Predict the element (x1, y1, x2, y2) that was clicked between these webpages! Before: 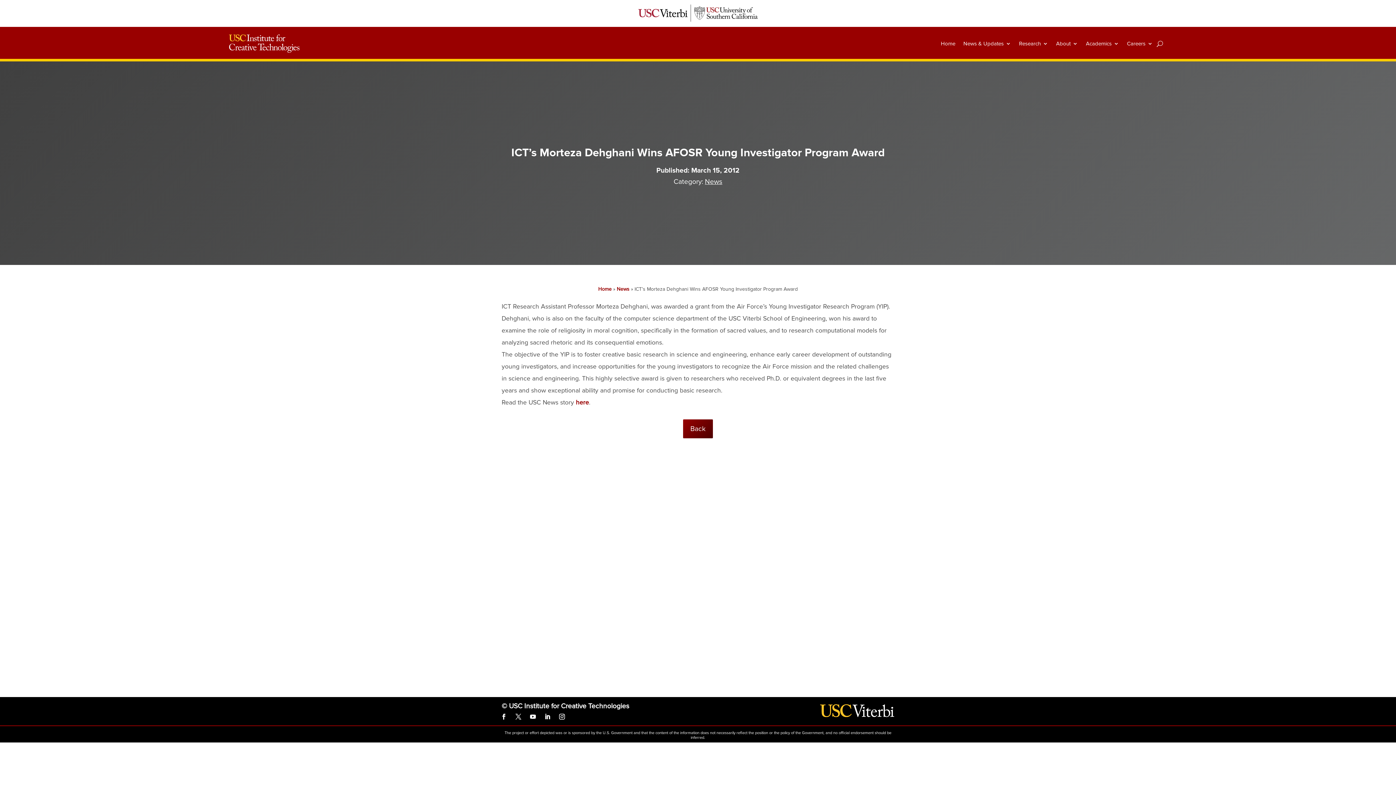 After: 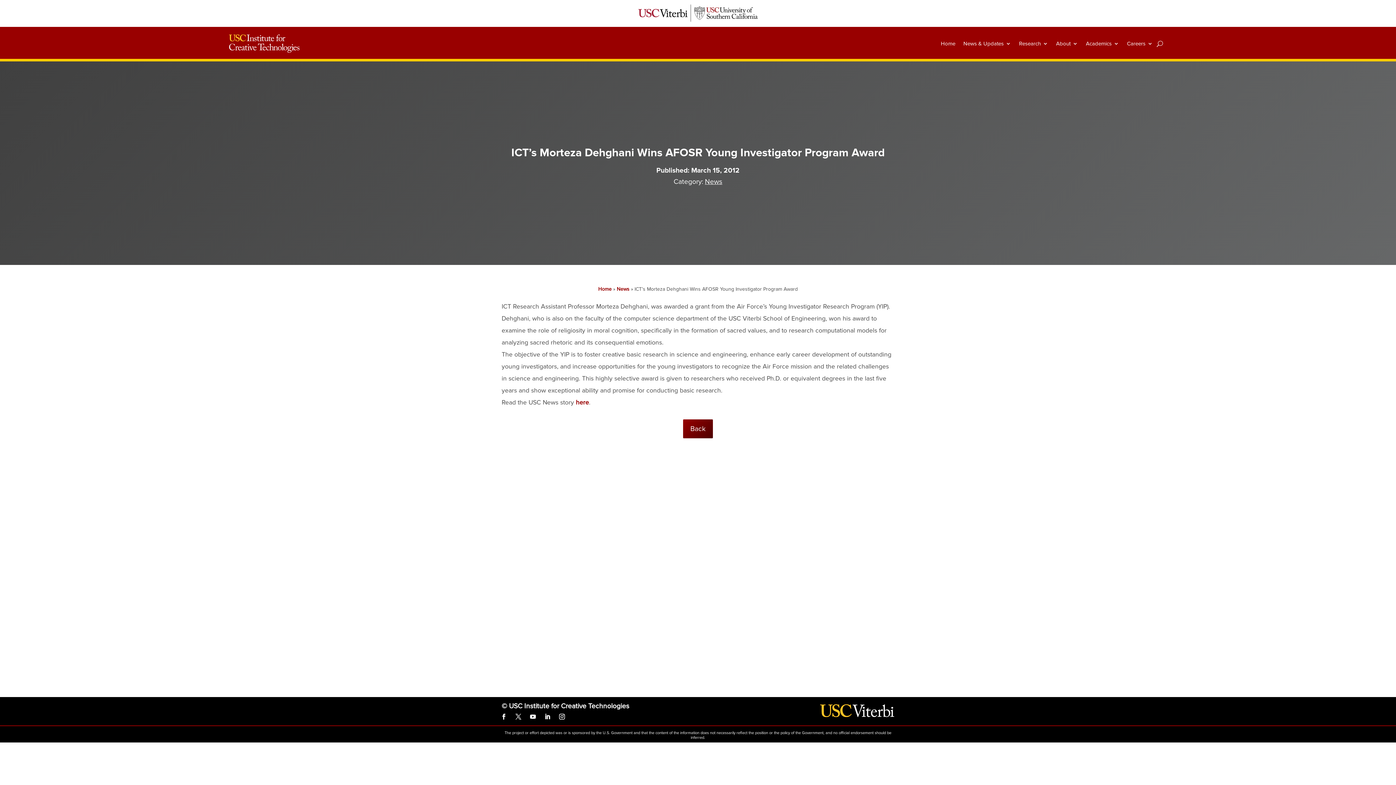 Action: bbox: (576, 399, 589, 406) label: here